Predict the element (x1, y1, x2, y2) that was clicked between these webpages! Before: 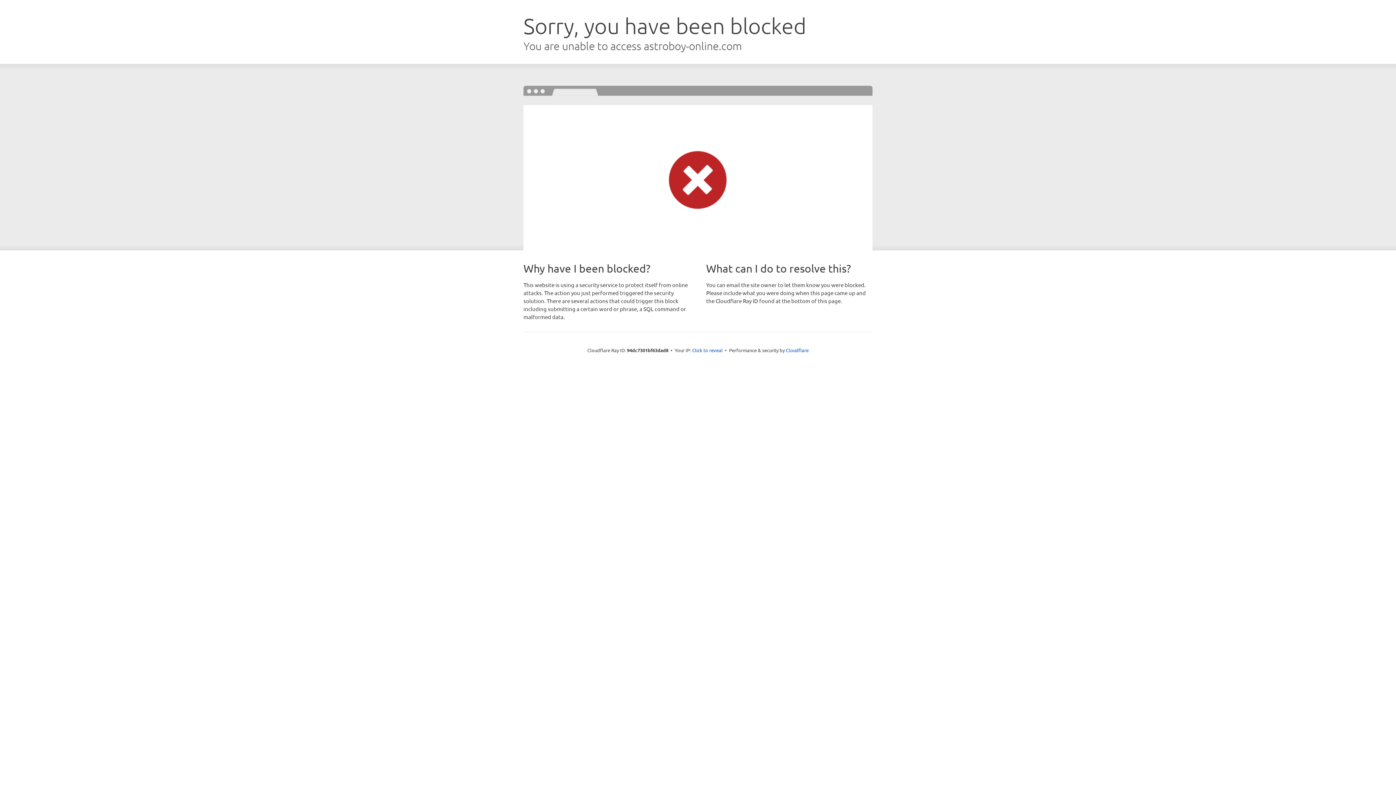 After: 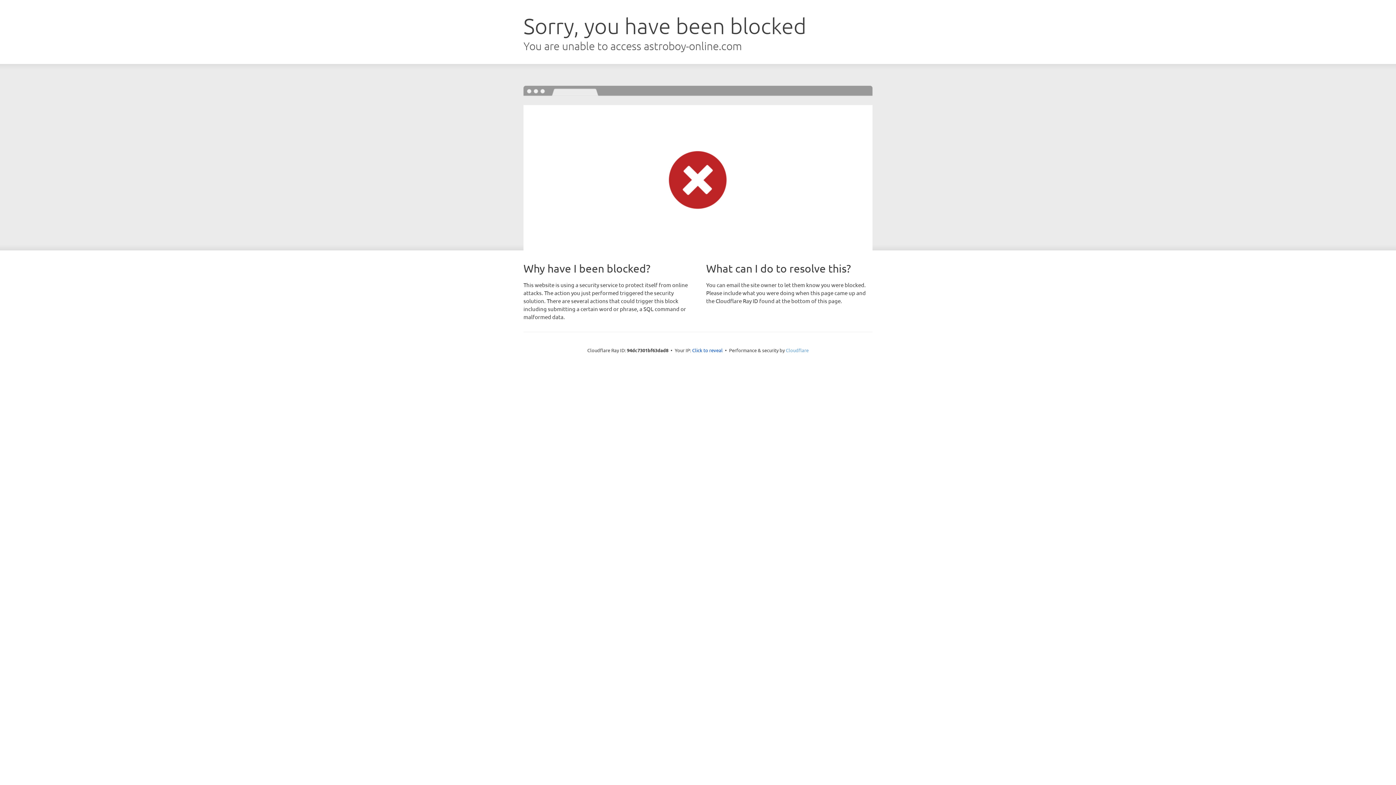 Action: bbox: (786, 347, 808, 353) label: Cloudflare